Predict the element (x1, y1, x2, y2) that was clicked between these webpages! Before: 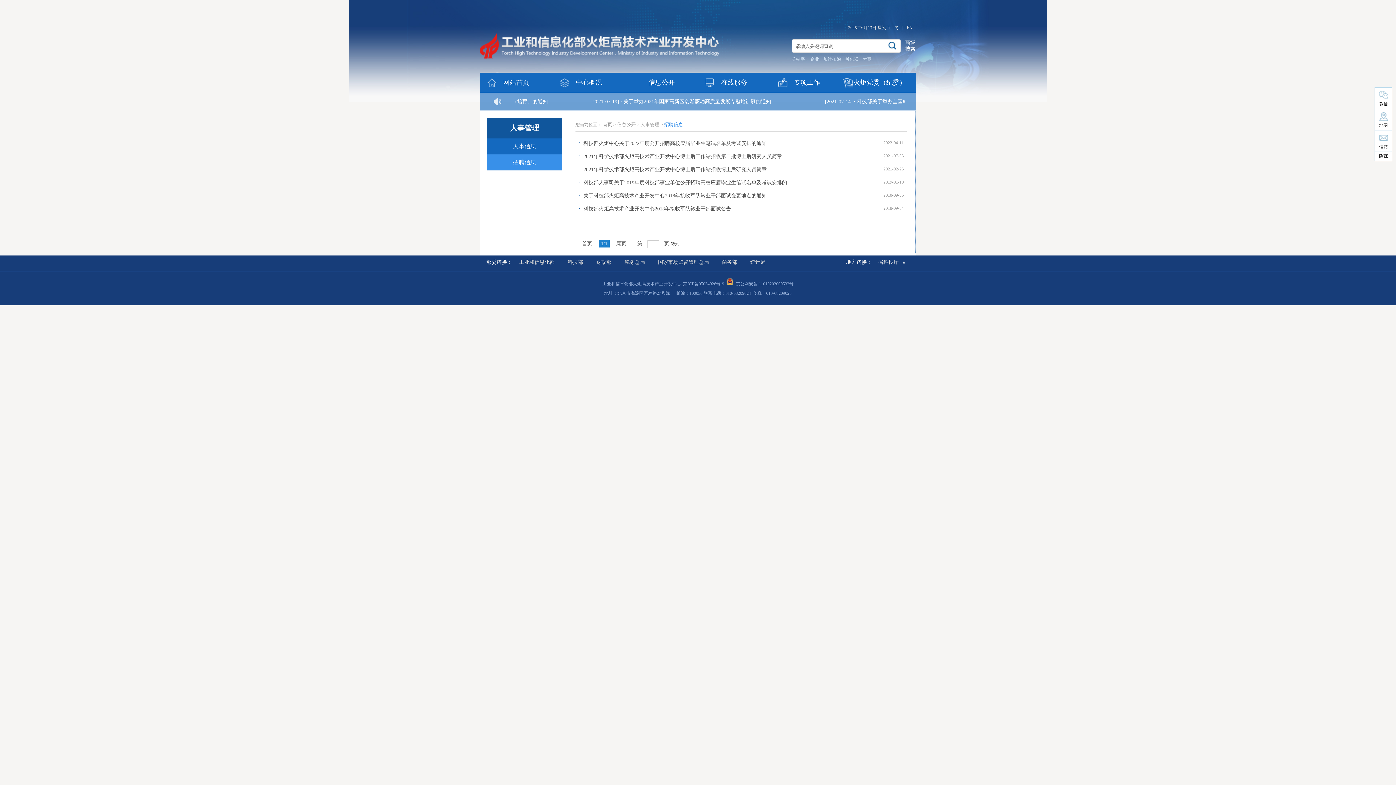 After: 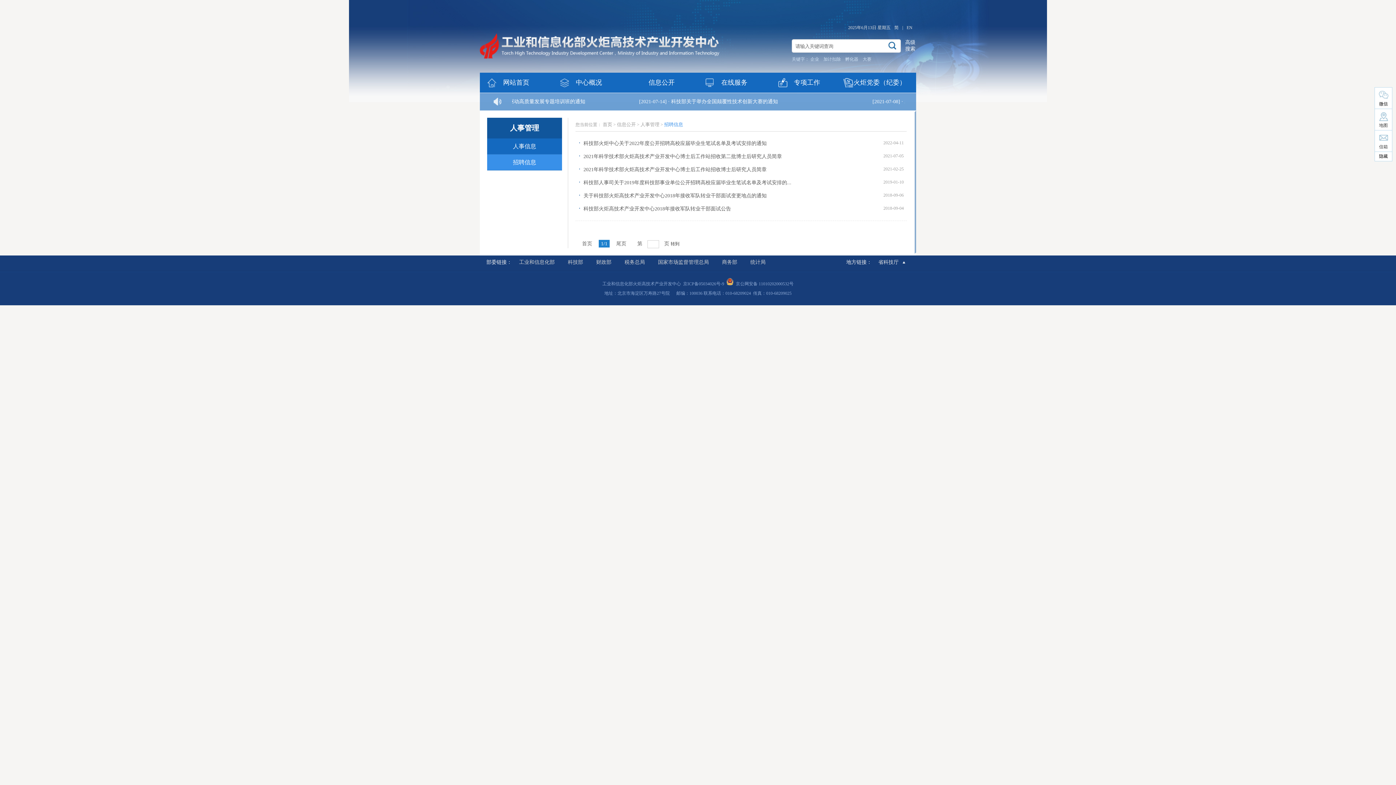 Action: label: 企业 bbox: (810, 56, 819, 61)